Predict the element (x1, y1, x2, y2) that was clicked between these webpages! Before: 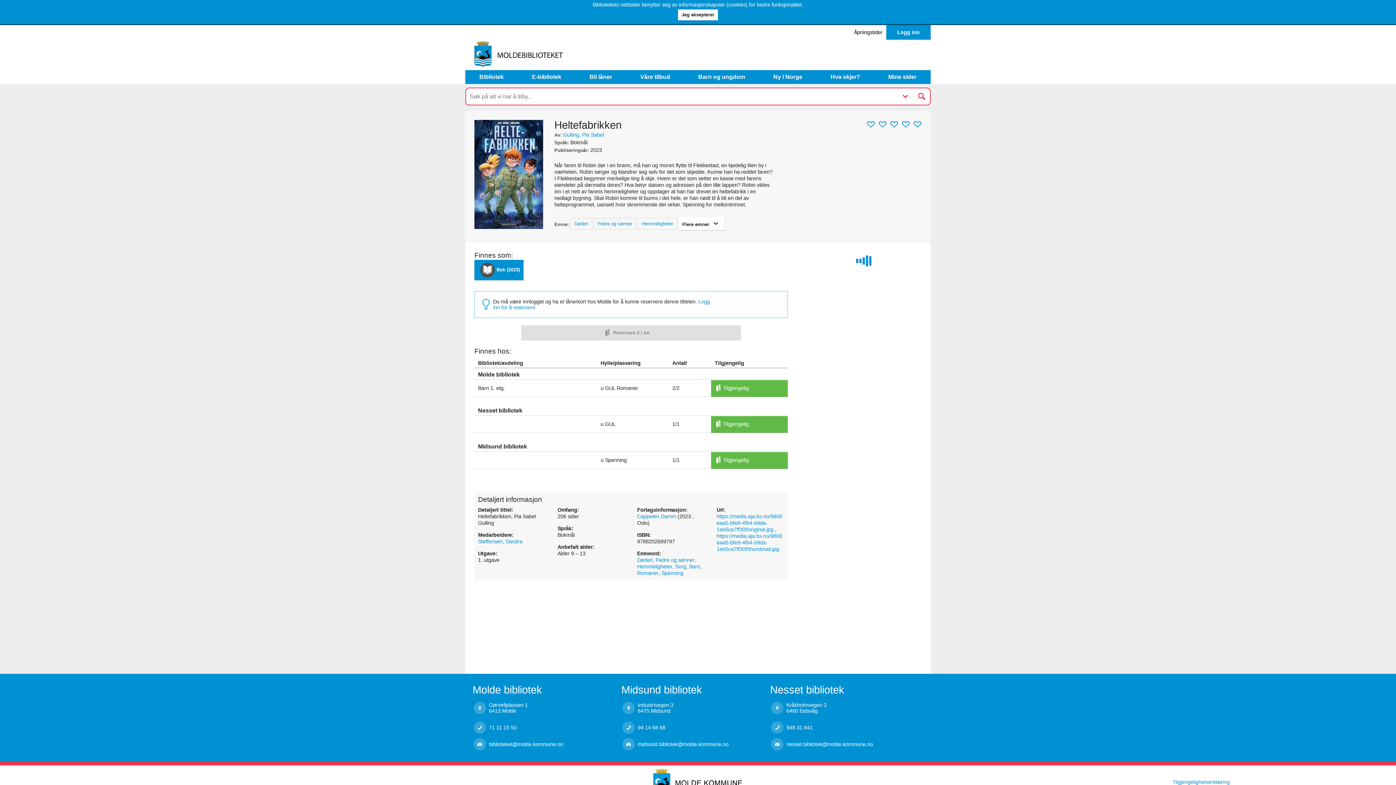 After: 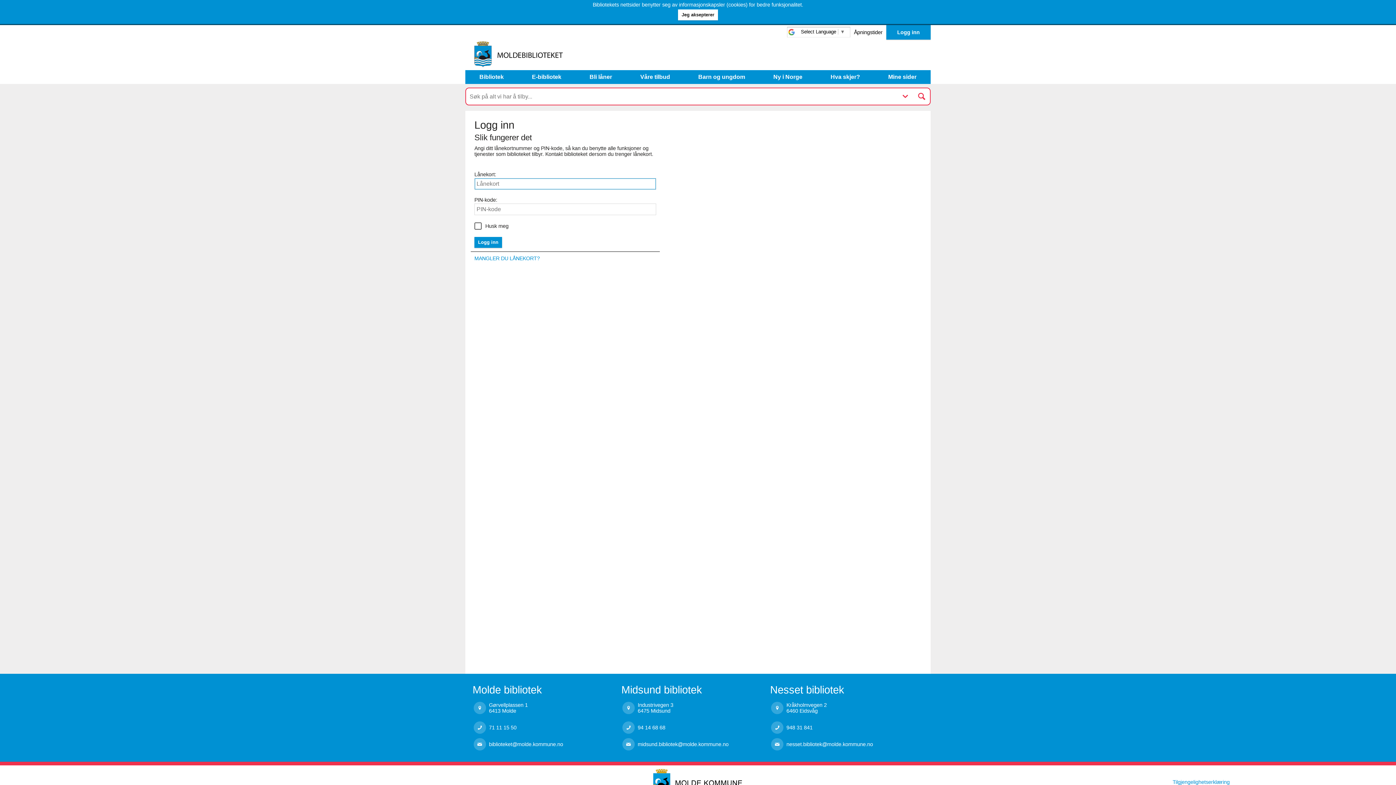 Action: label: Logg inn bbox: (886, 25, 930, 39)